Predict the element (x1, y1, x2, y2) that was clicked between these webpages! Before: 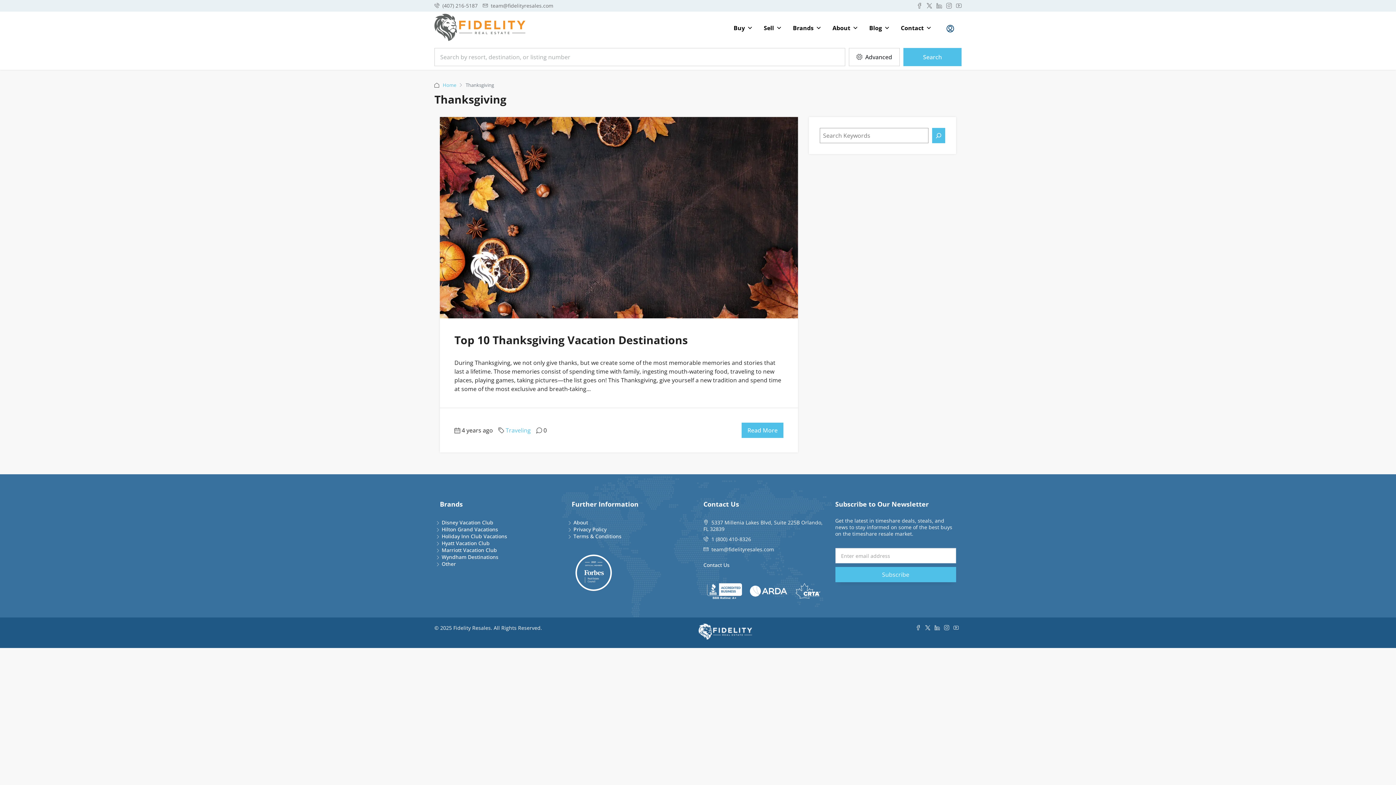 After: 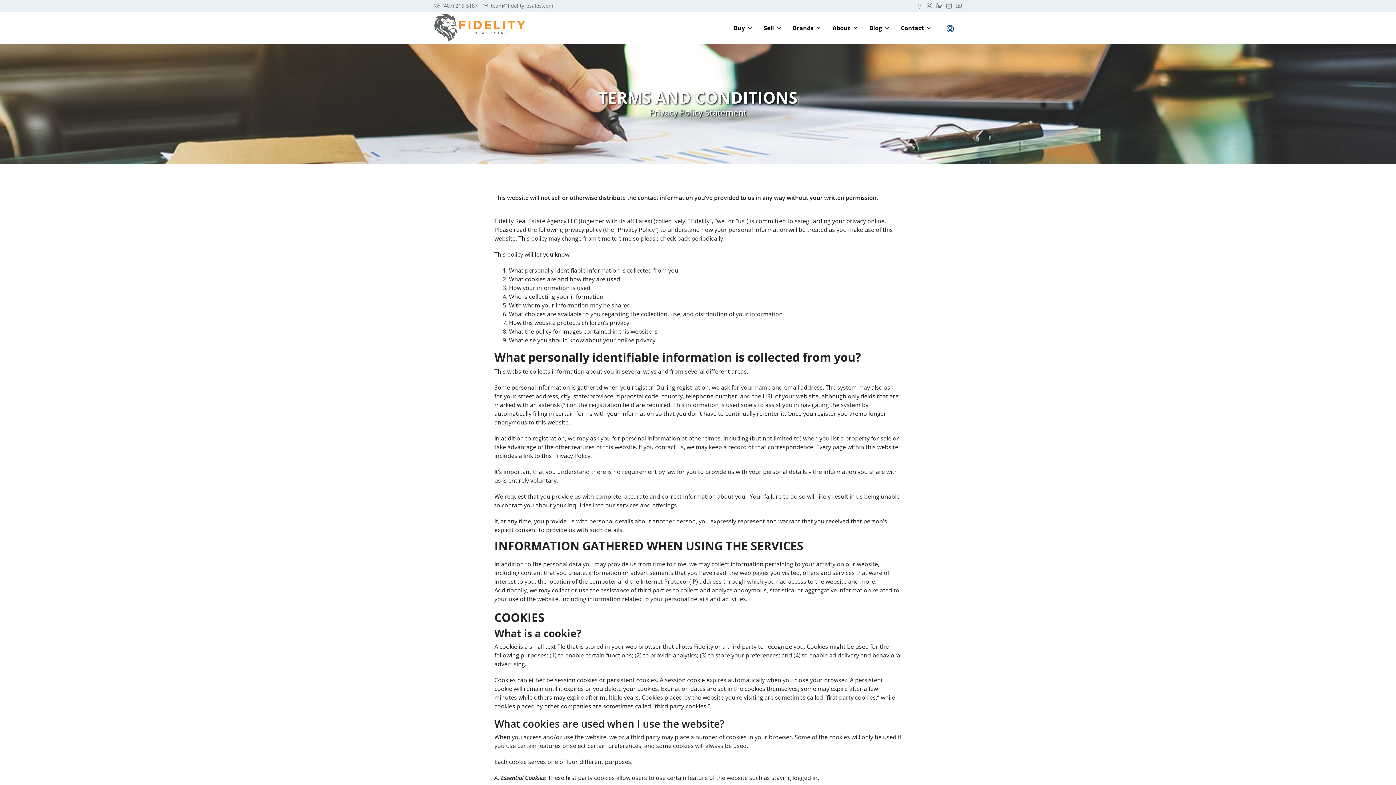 Action: label: Terms & Conditions bbox: (568, 533, 621, 540)